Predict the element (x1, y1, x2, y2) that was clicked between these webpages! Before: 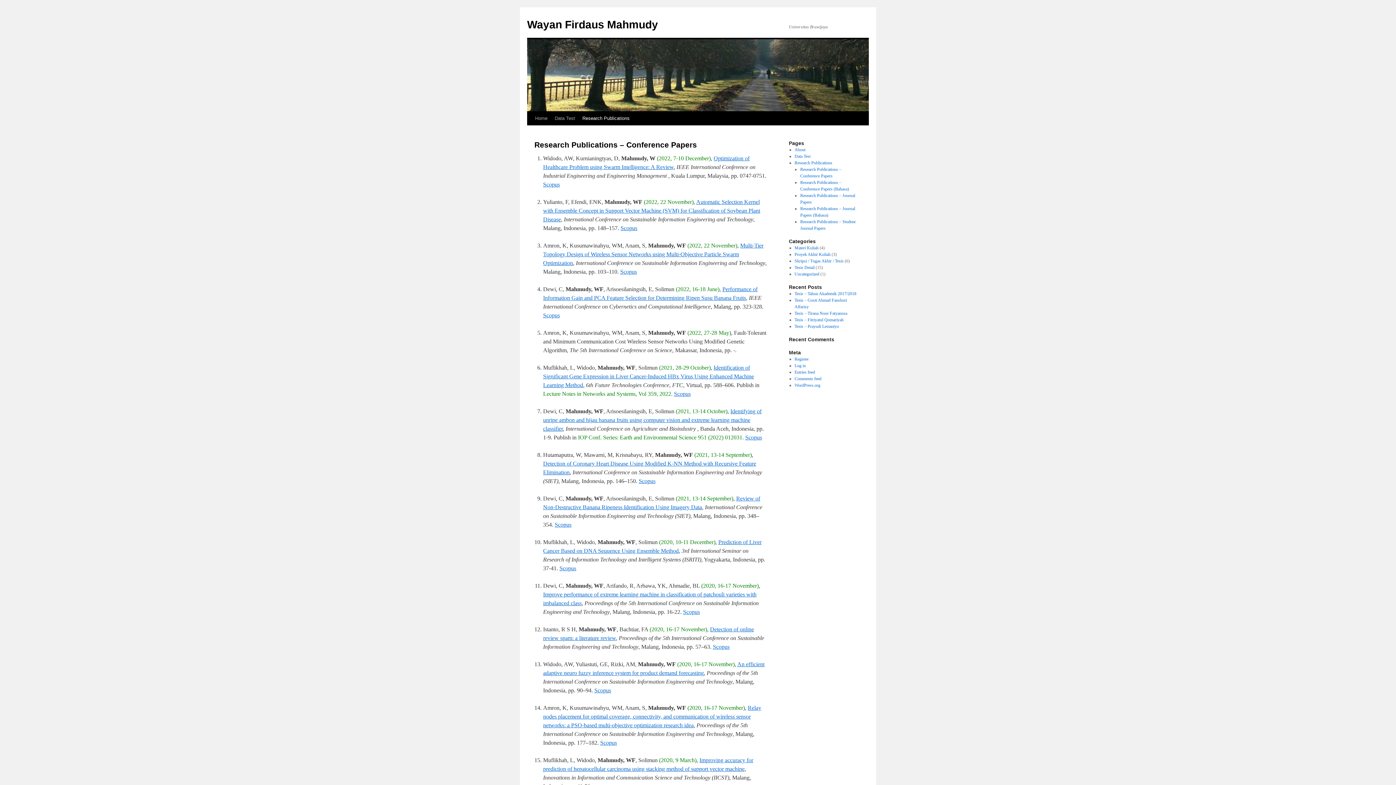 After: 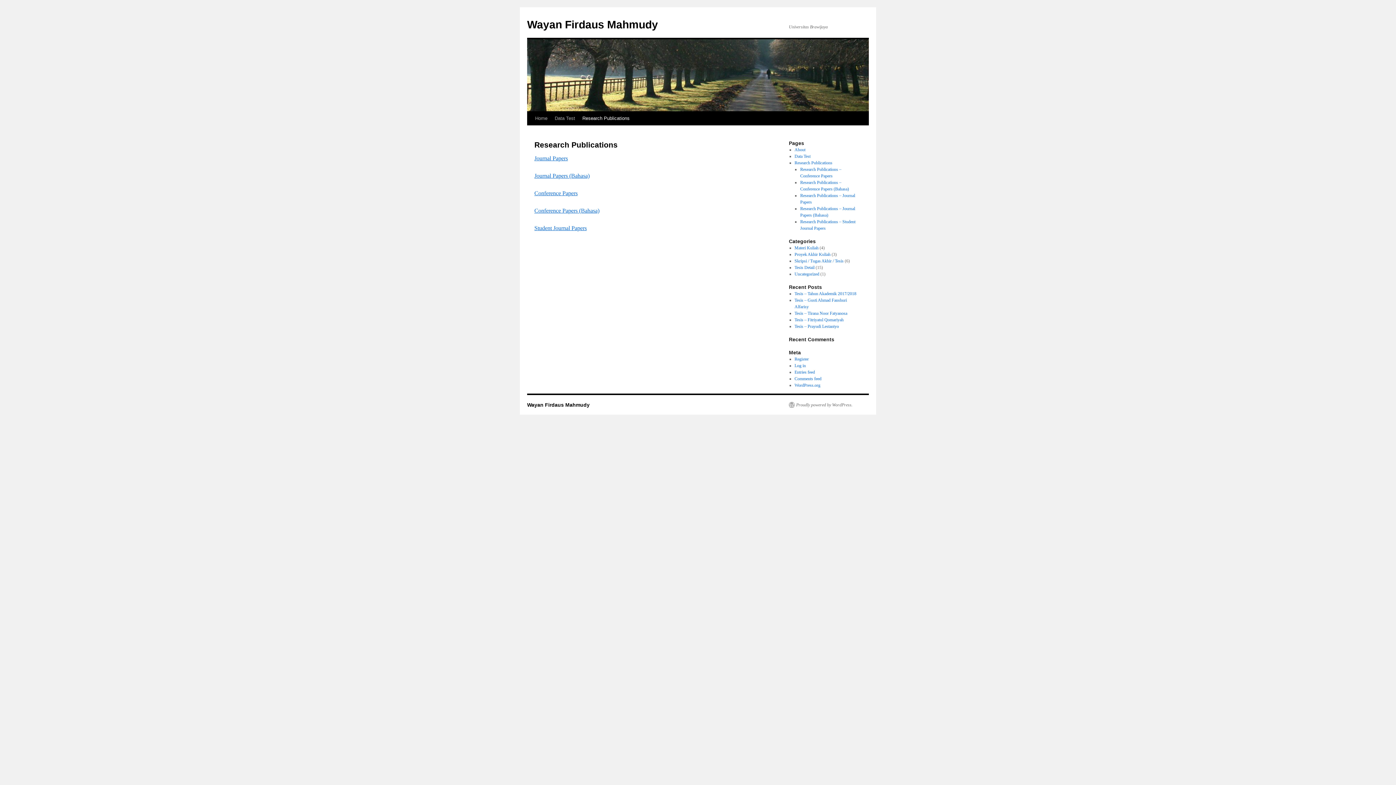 Action: label: Research Publications bbox: (794, 160, 832, 165)